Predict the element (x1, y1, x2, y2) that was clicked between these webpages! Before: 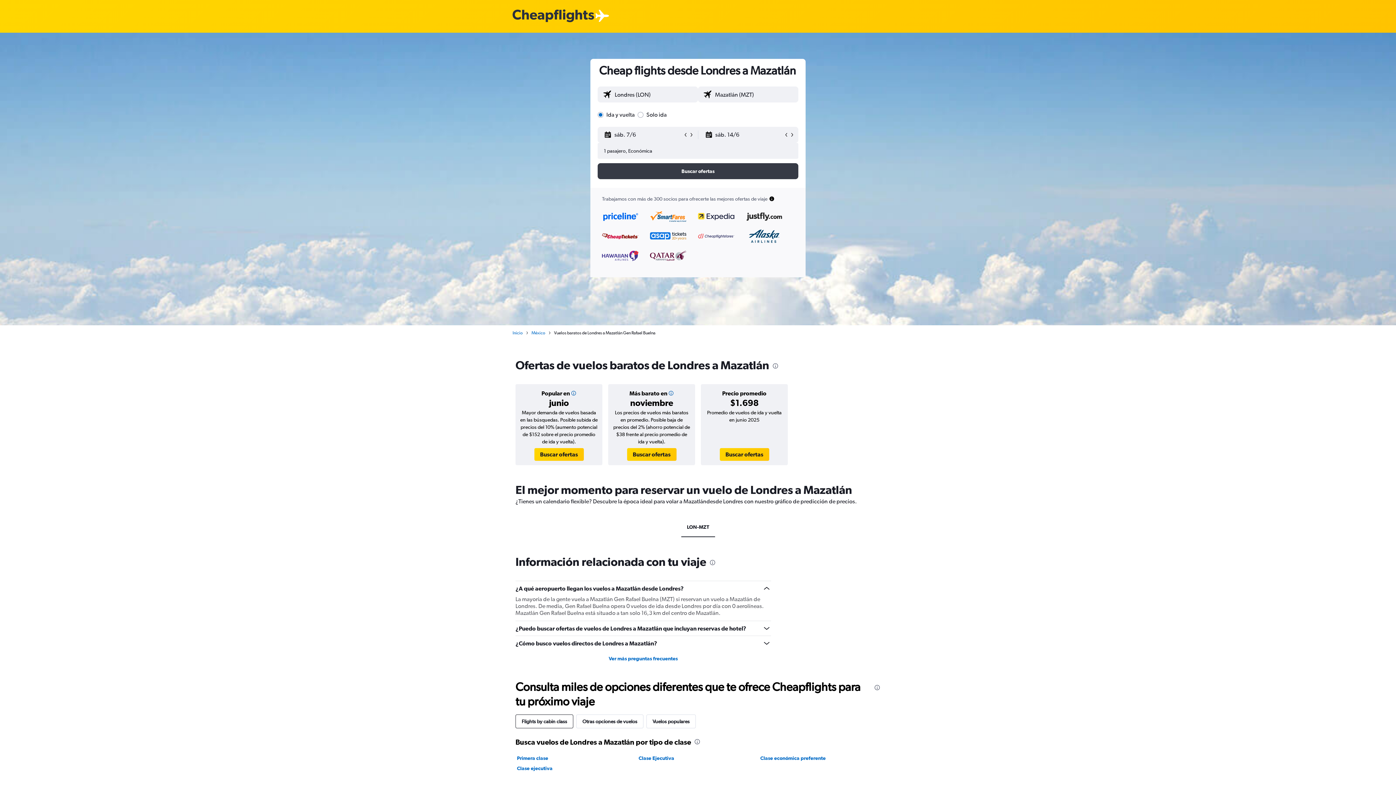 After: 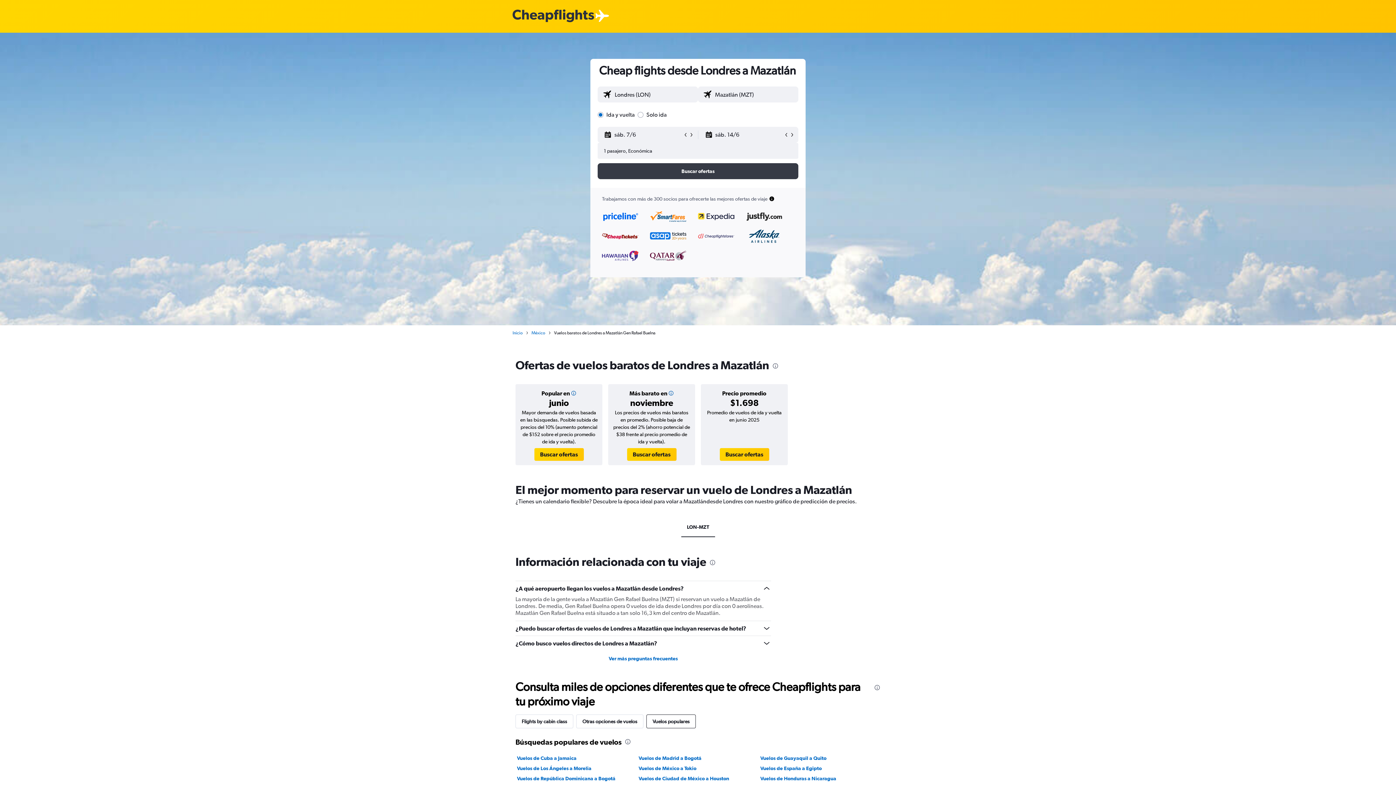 Action: label: Vuelos populares bbox: (646, 714, 696, 728)